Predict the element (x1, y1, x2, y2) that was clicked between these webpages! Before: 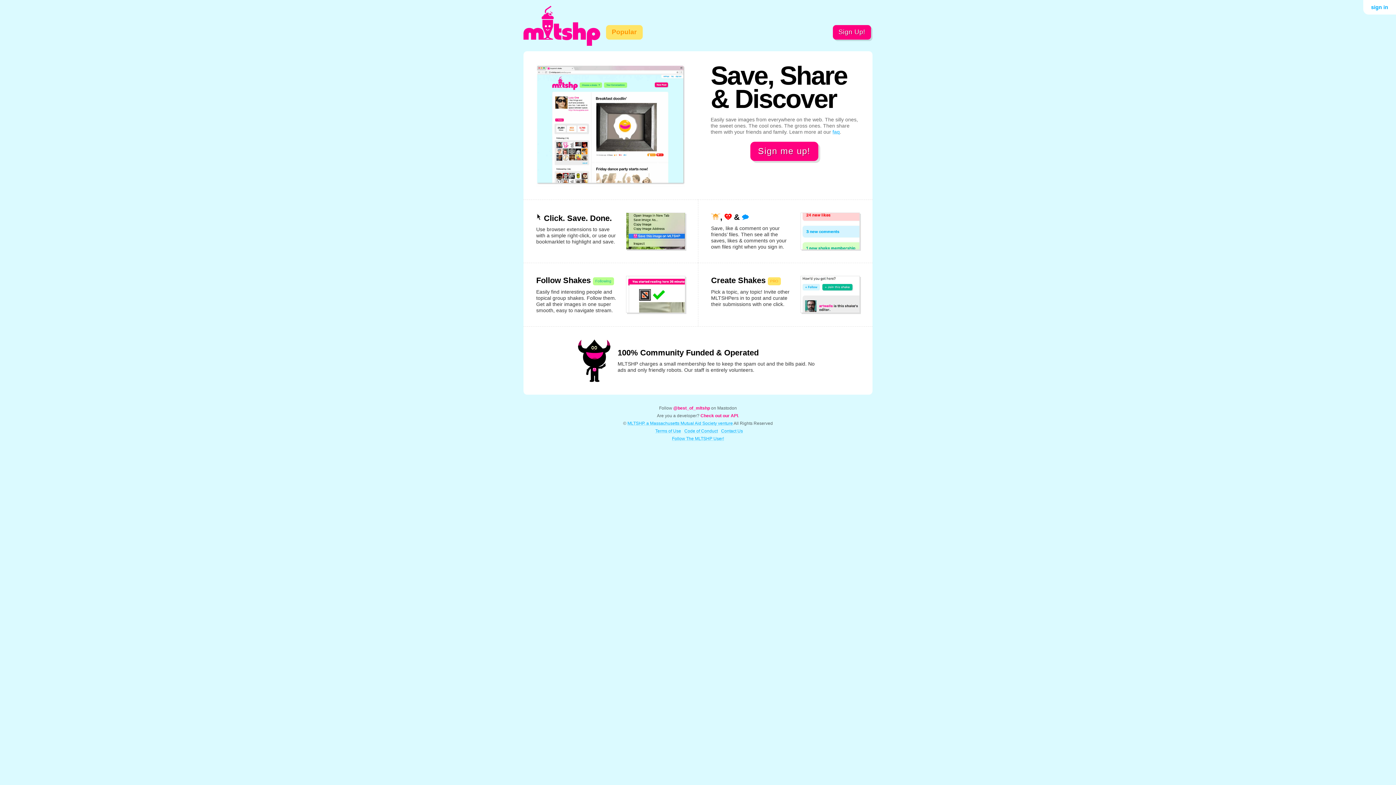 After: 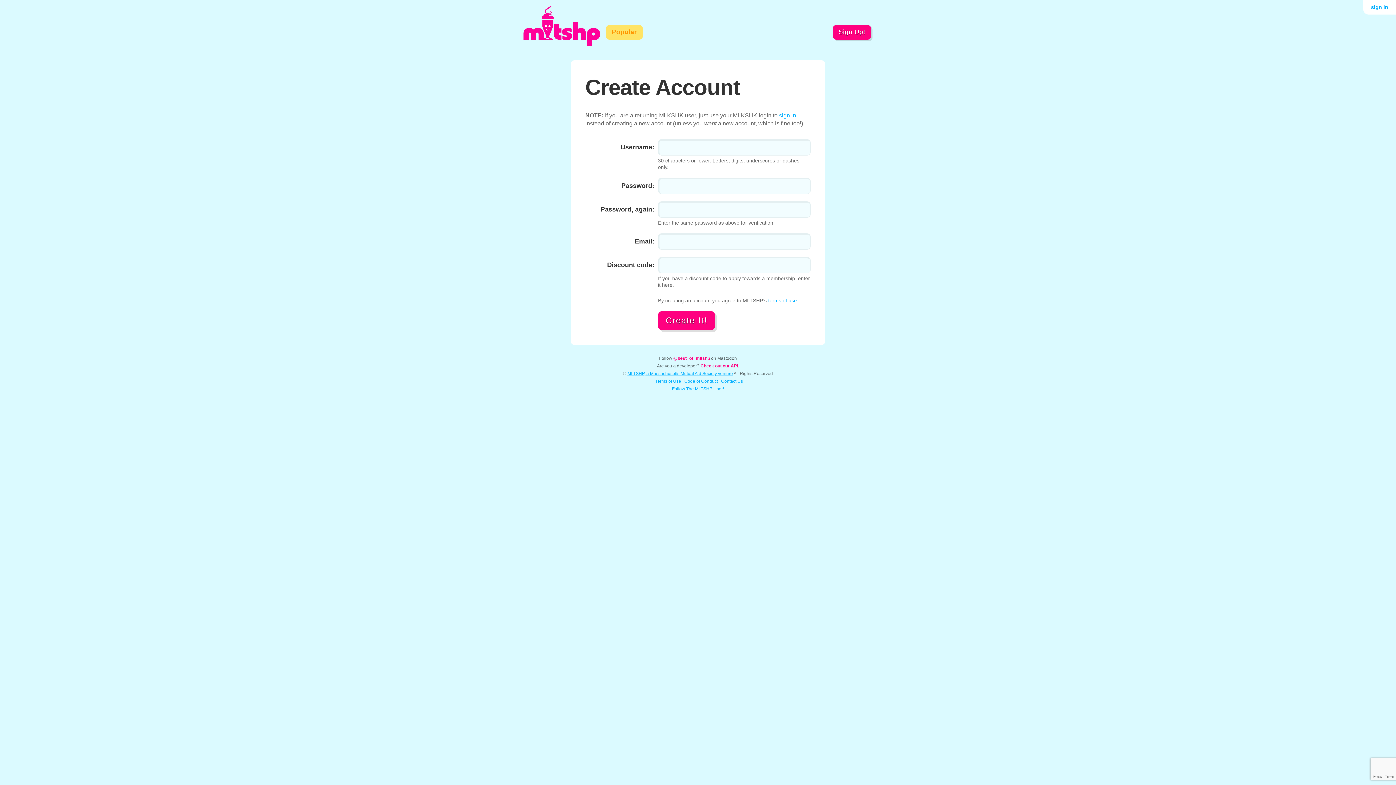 Action: bbox: (832, 25, 871, 39) label: Sign Up!